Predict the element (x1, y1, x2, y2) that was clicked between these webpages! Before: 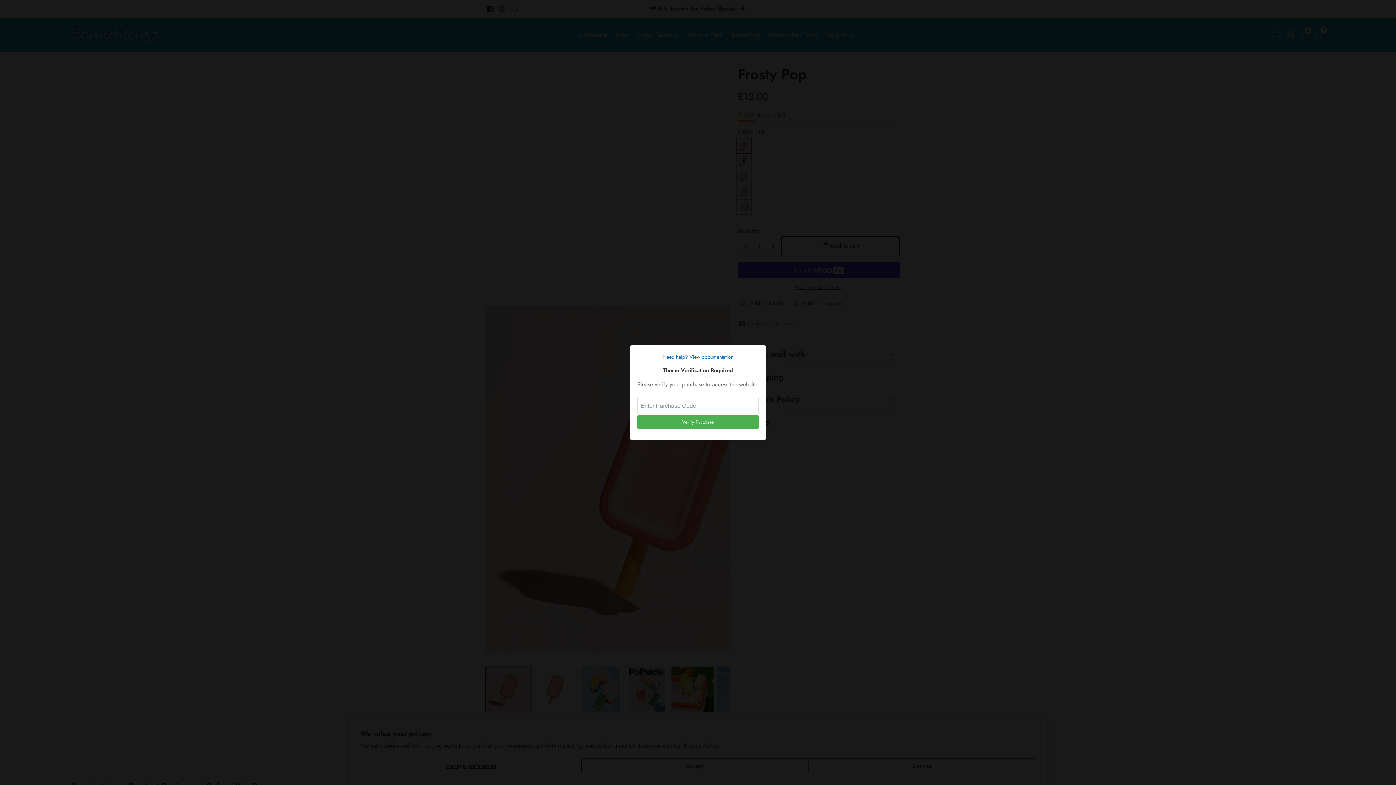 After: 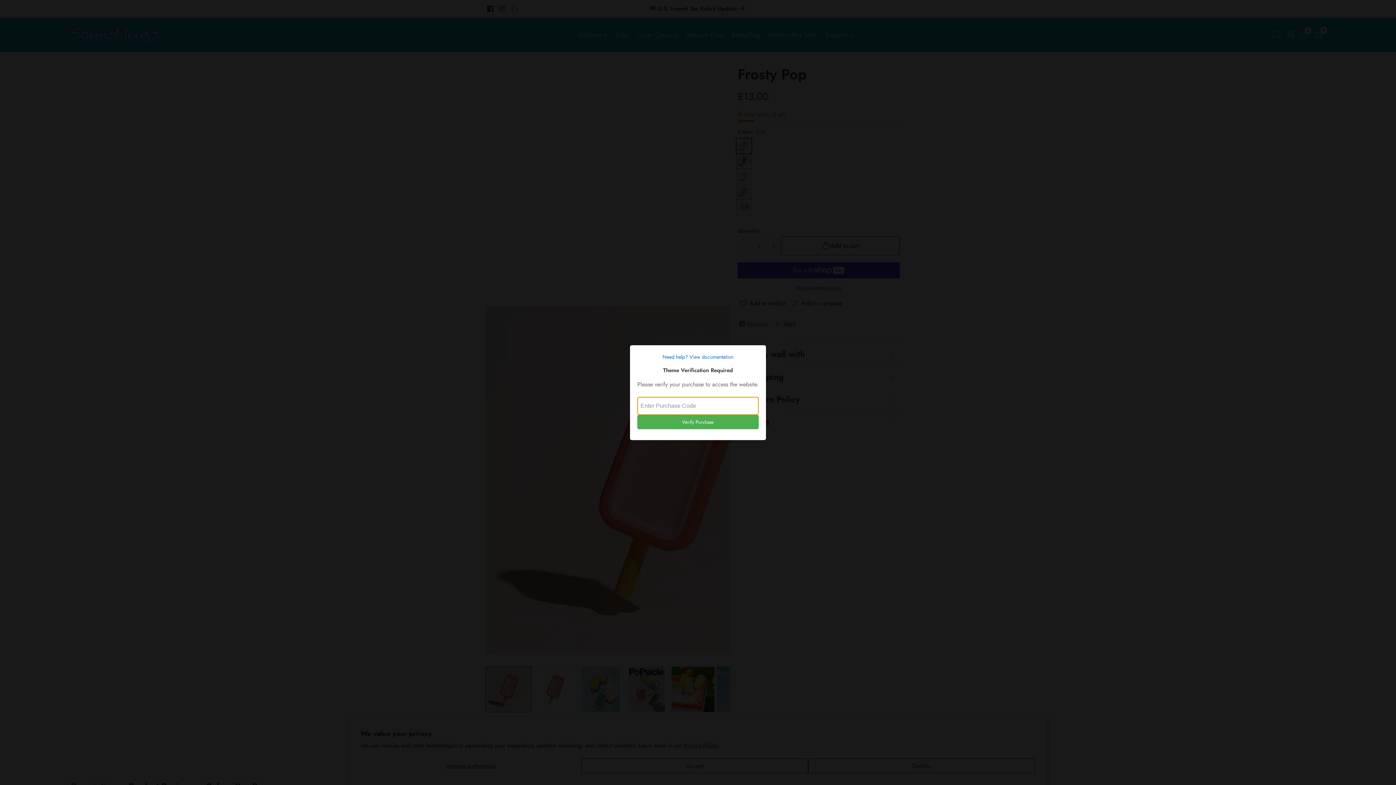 Action: bbox: (637, 415, 758, 429) label: Verify Purchase